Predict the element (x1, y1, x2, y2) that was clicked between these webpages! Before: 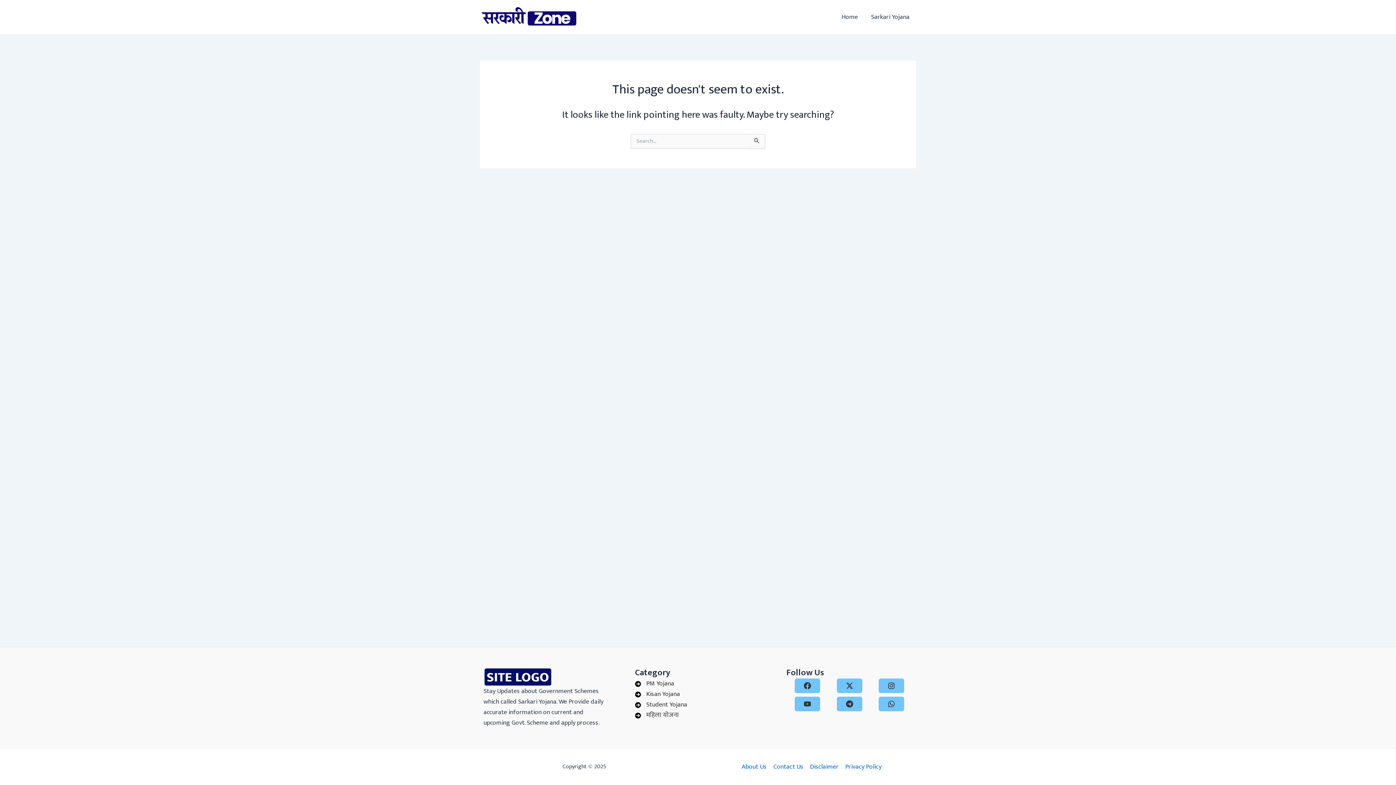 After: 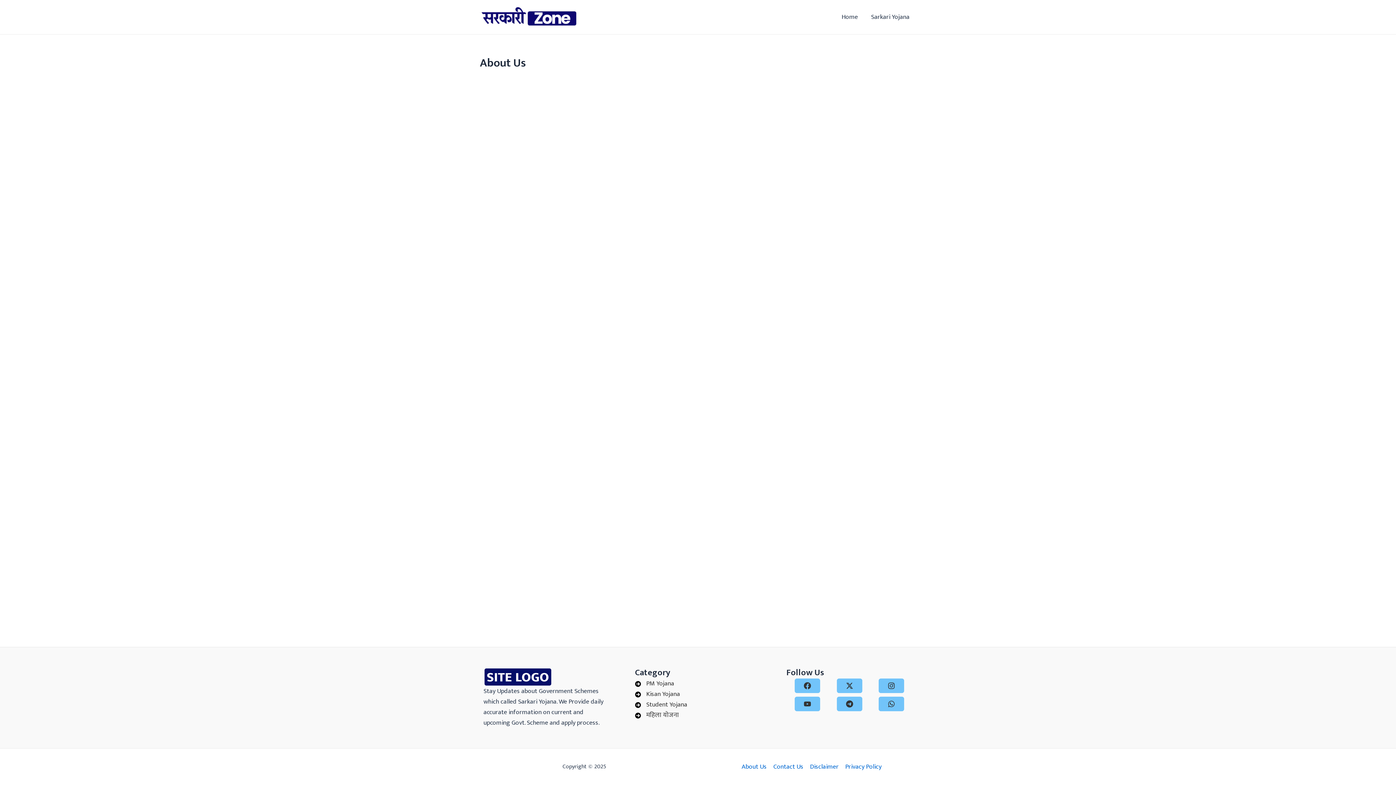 Action: bbox: (741, 762, 770, 772) label: About Us